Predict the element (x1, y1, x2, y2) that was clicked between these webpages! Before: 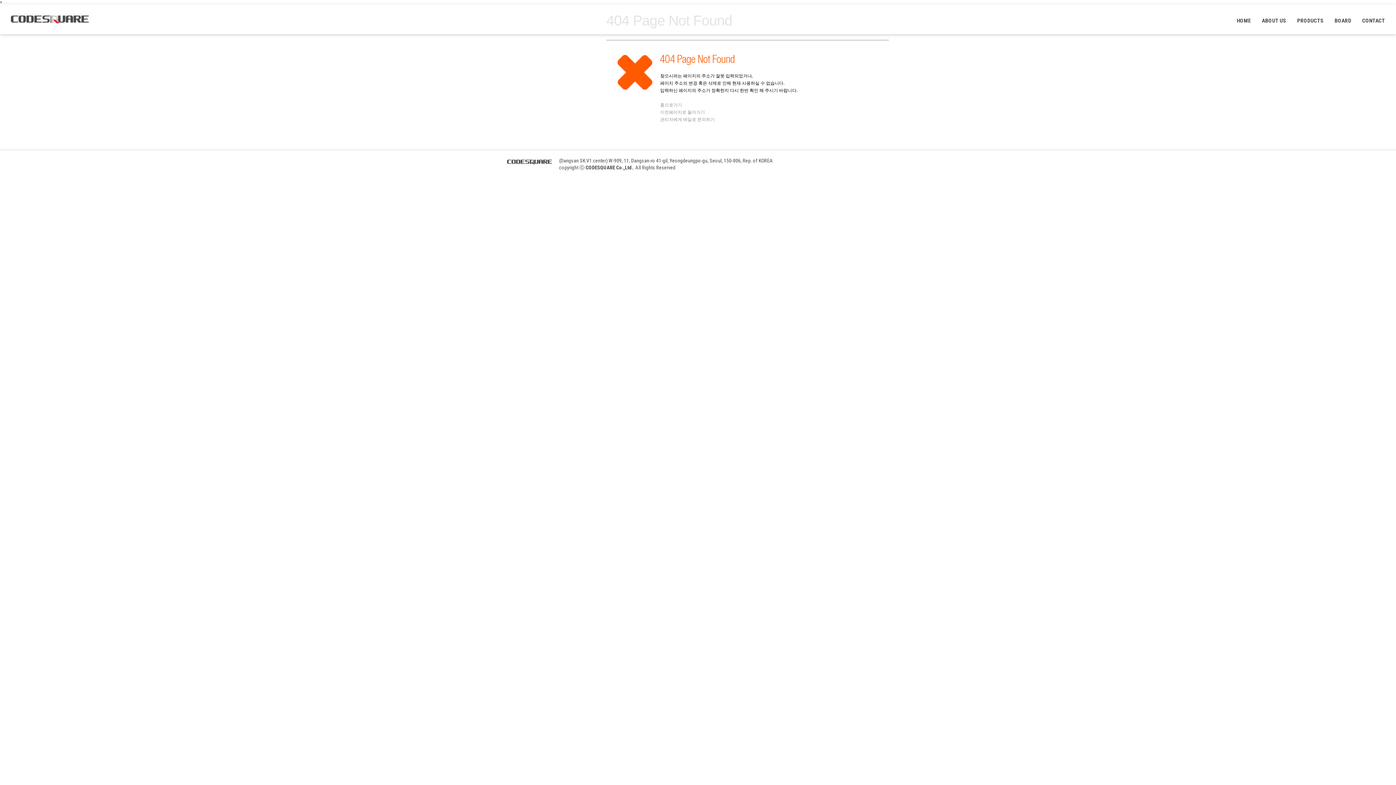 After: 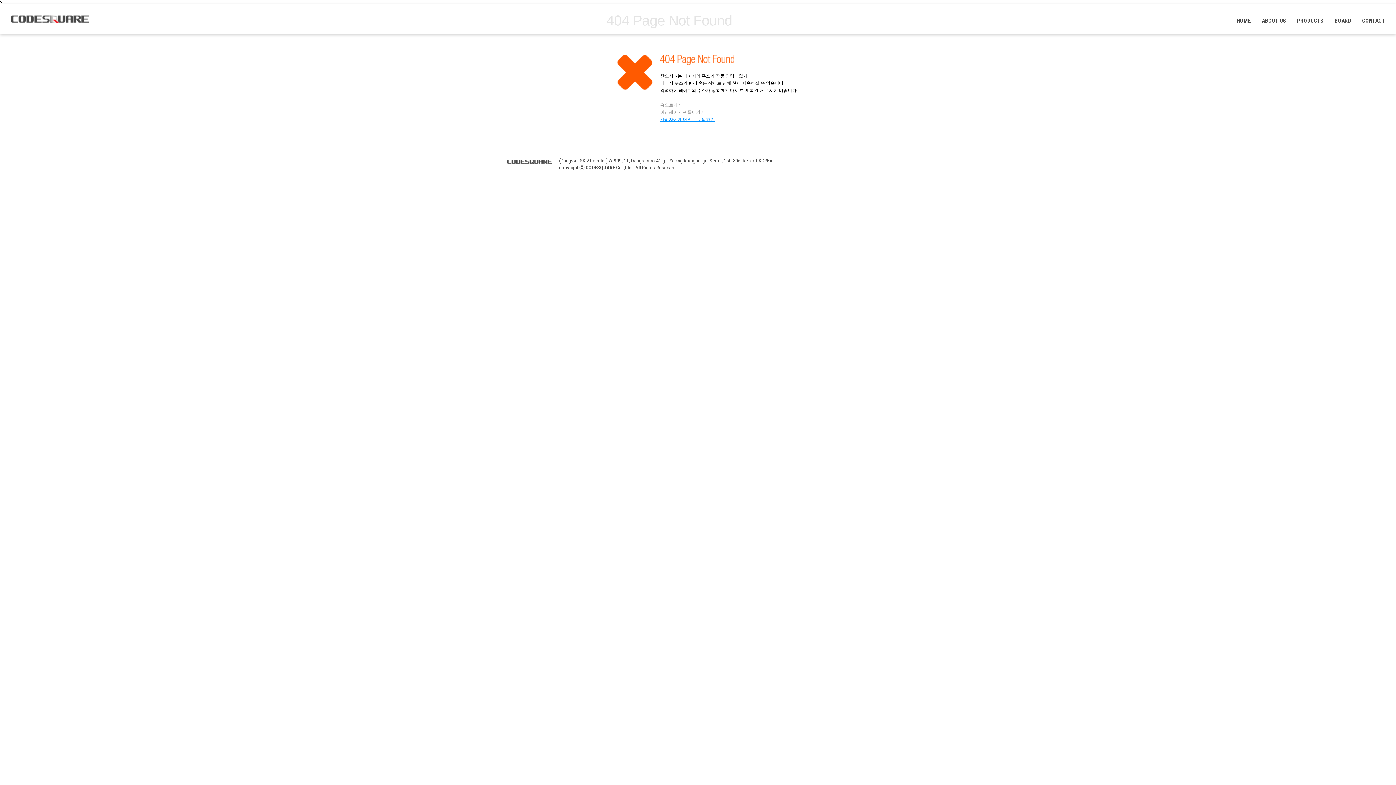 Action: label: 관리자에게 메일로 문의하기 bbox: (660, 117, 714, 122)